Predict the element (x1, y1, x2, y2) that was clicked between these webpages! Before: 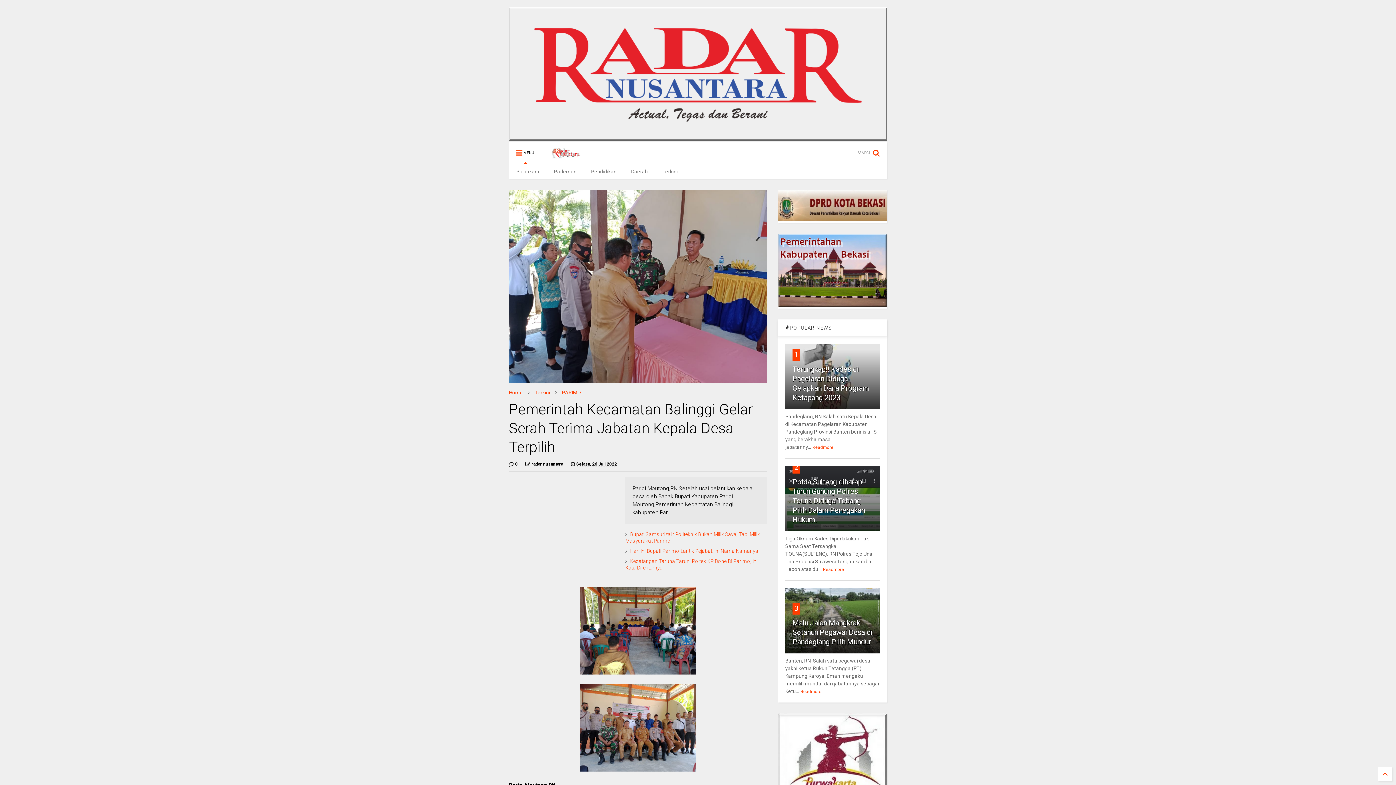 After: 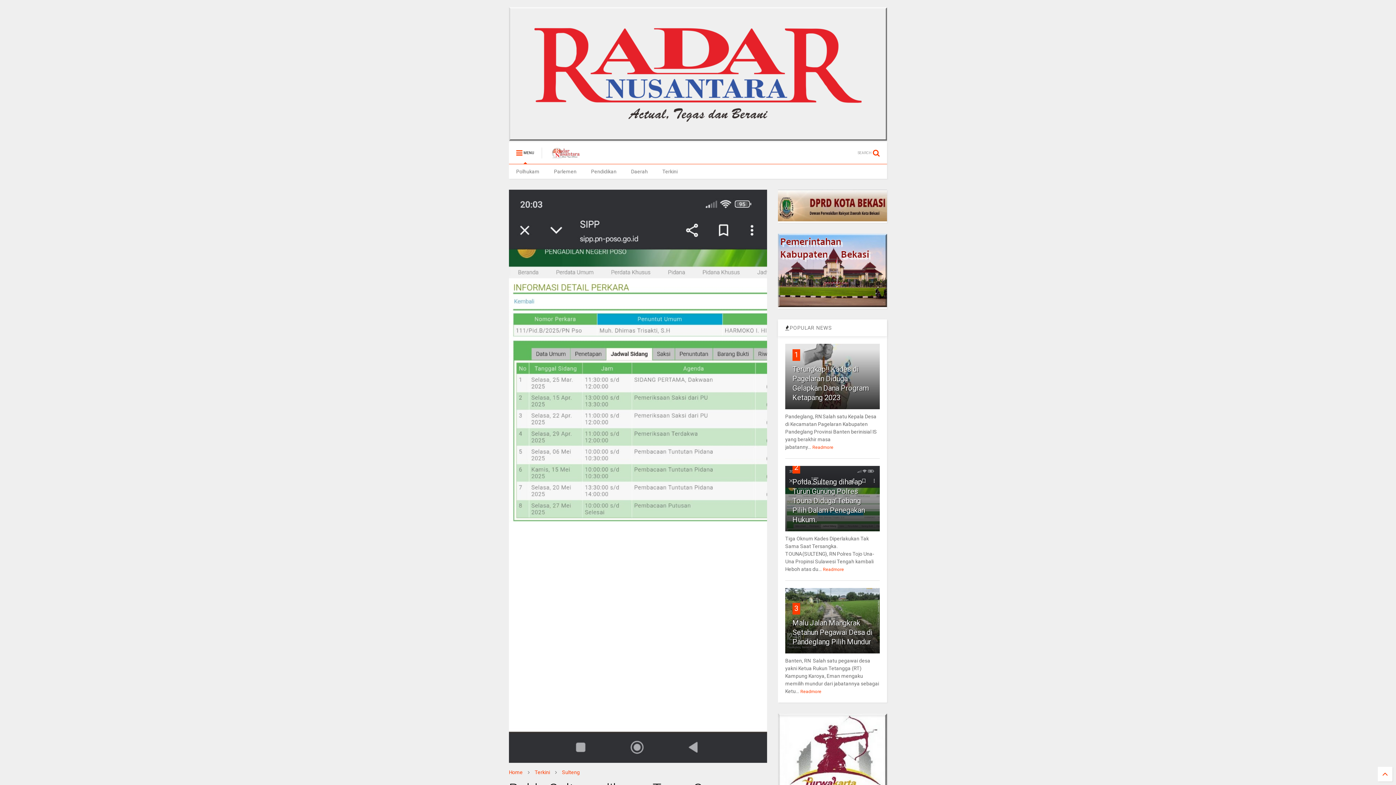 Action: bbox: (794, 463, 798, 471) label: 2